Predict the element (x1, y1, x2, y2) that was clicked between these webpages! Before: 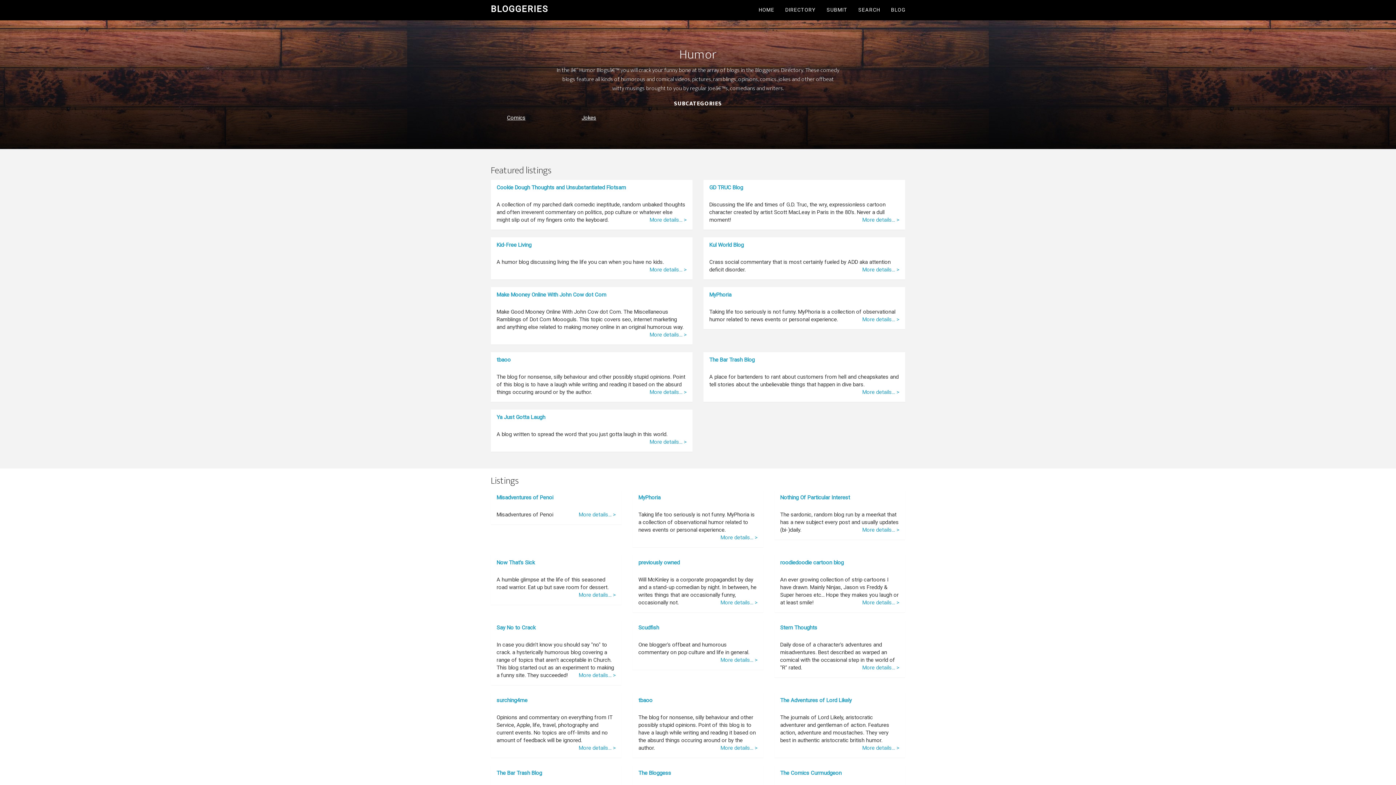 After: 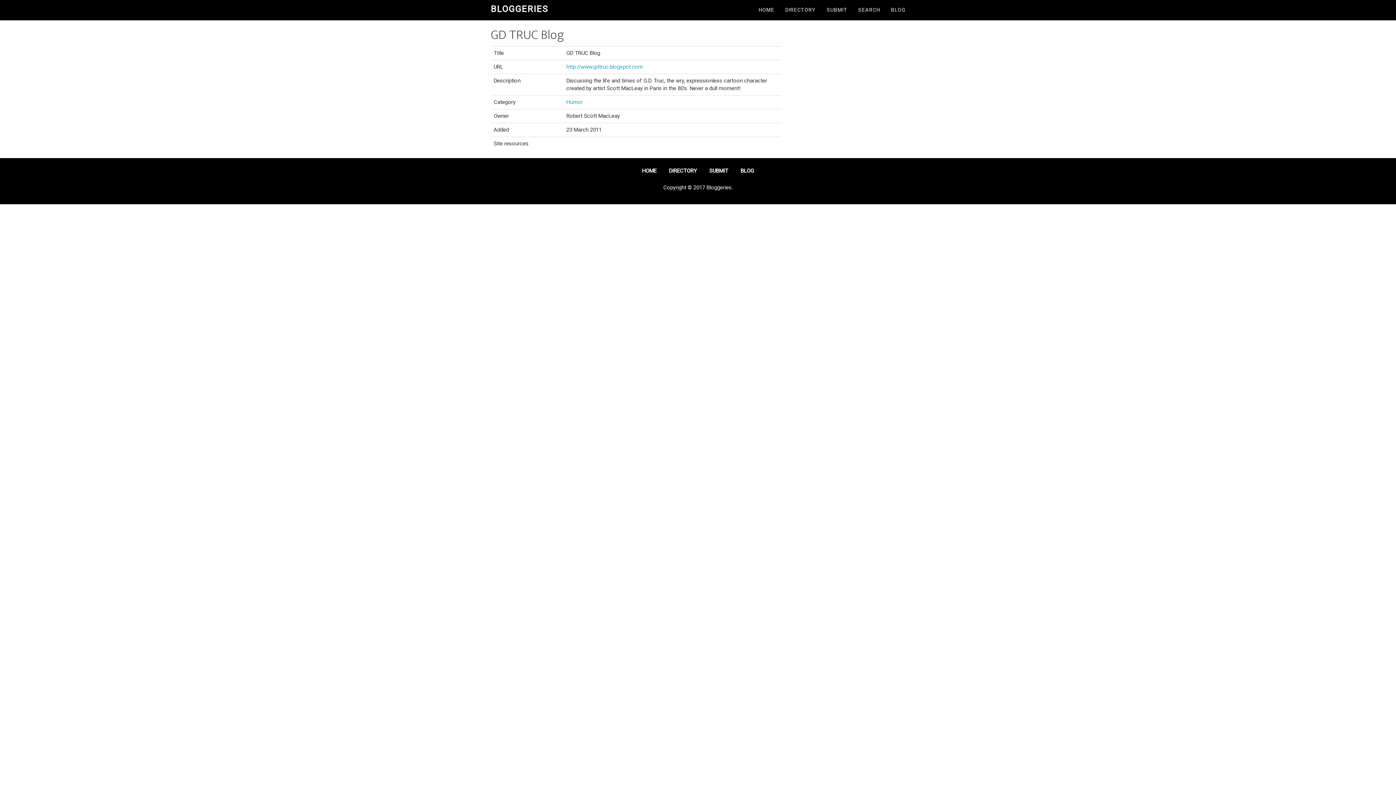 Action: bbox: (862, 216, 899, 223) label: More details... >